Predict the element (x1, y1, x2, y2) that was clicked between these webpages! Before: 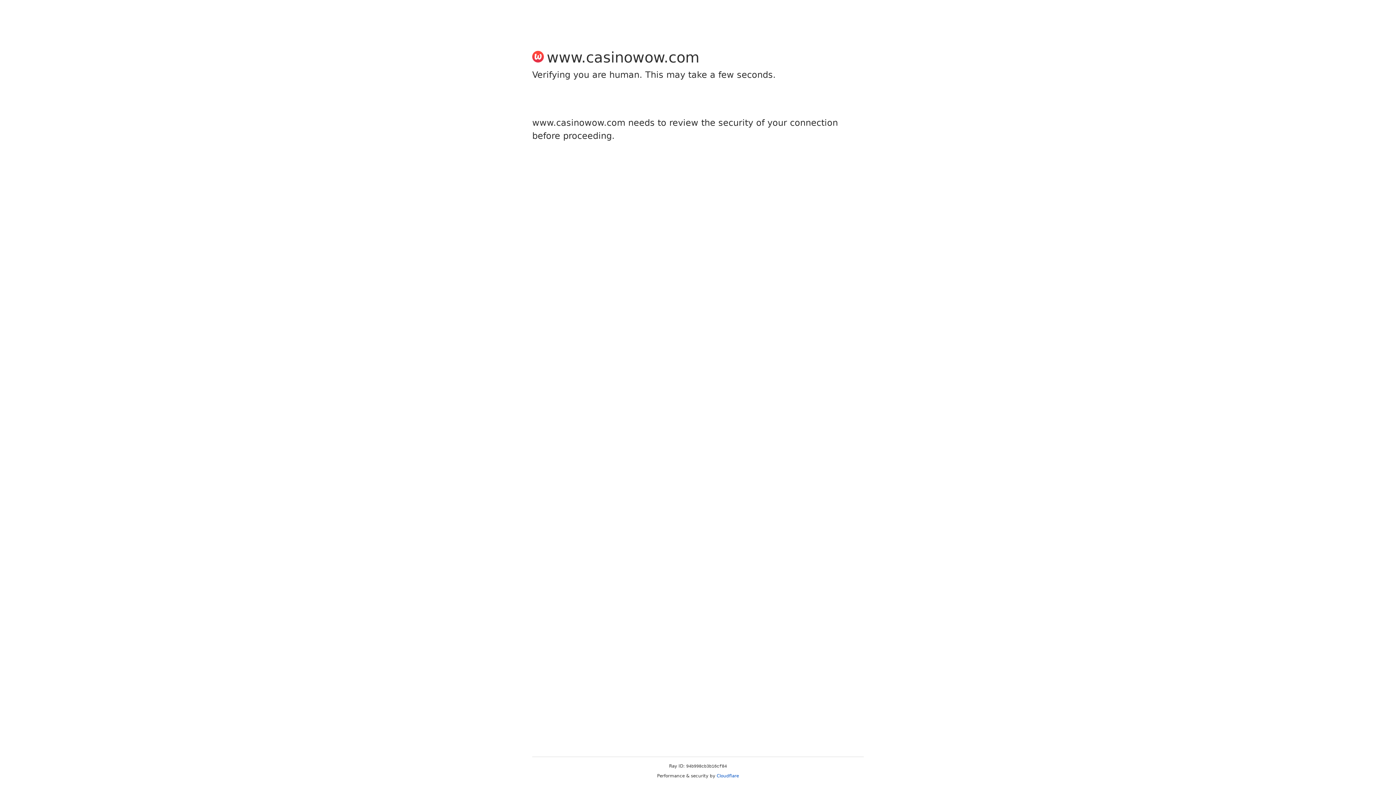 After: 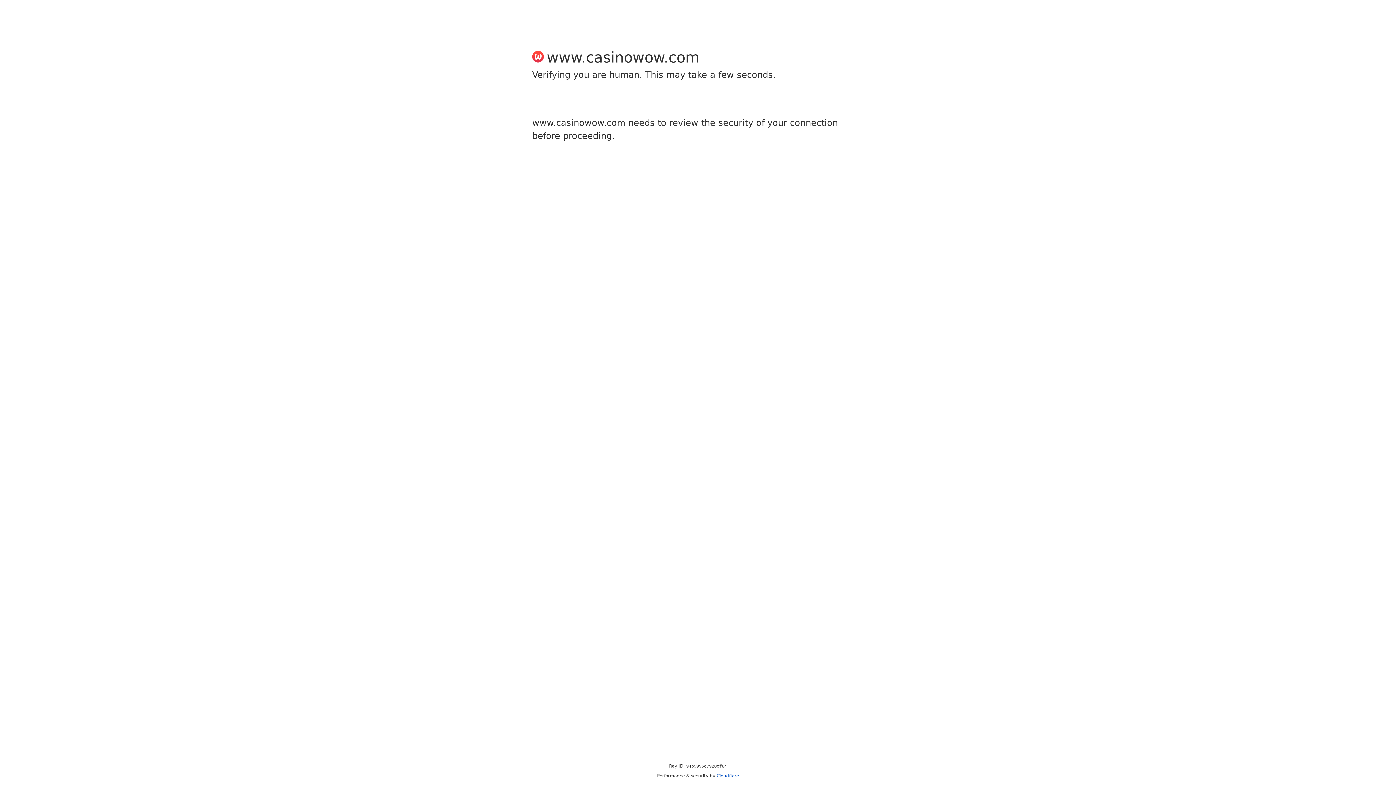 Action: label: Cloudflare bbox: (716, 773, 739, 778)